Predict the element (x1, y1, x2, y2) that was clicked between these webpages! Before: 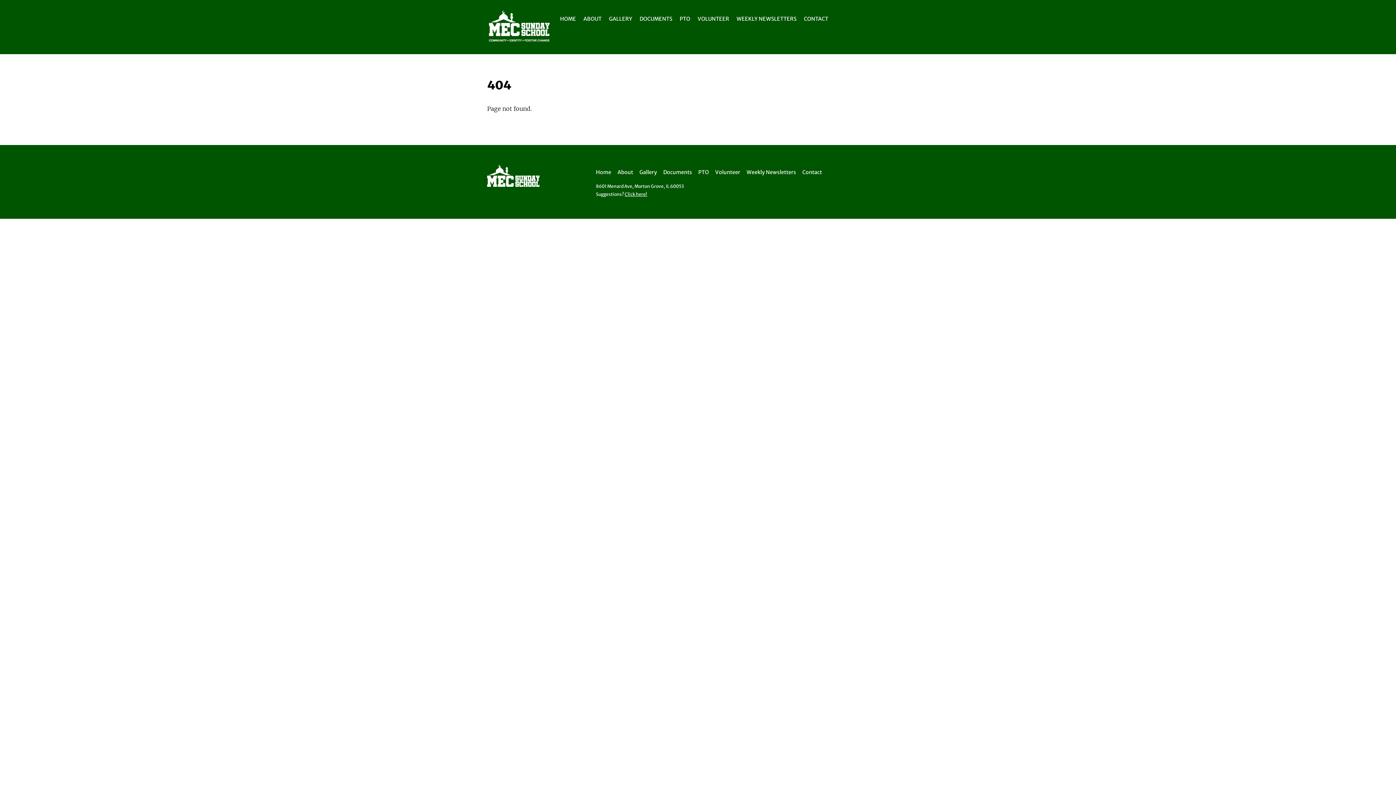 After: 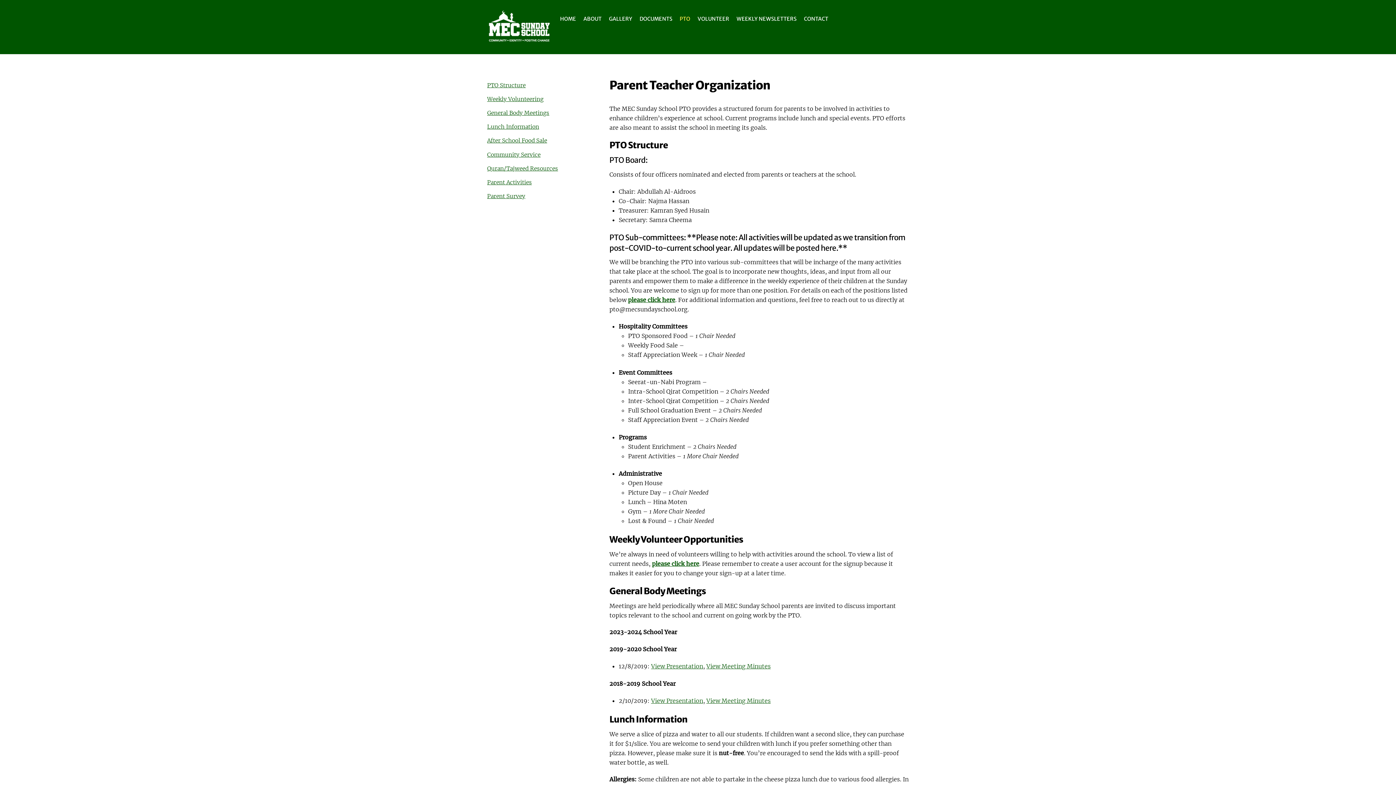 Action: label: PTO bbox: (698, 169, 709, 175)